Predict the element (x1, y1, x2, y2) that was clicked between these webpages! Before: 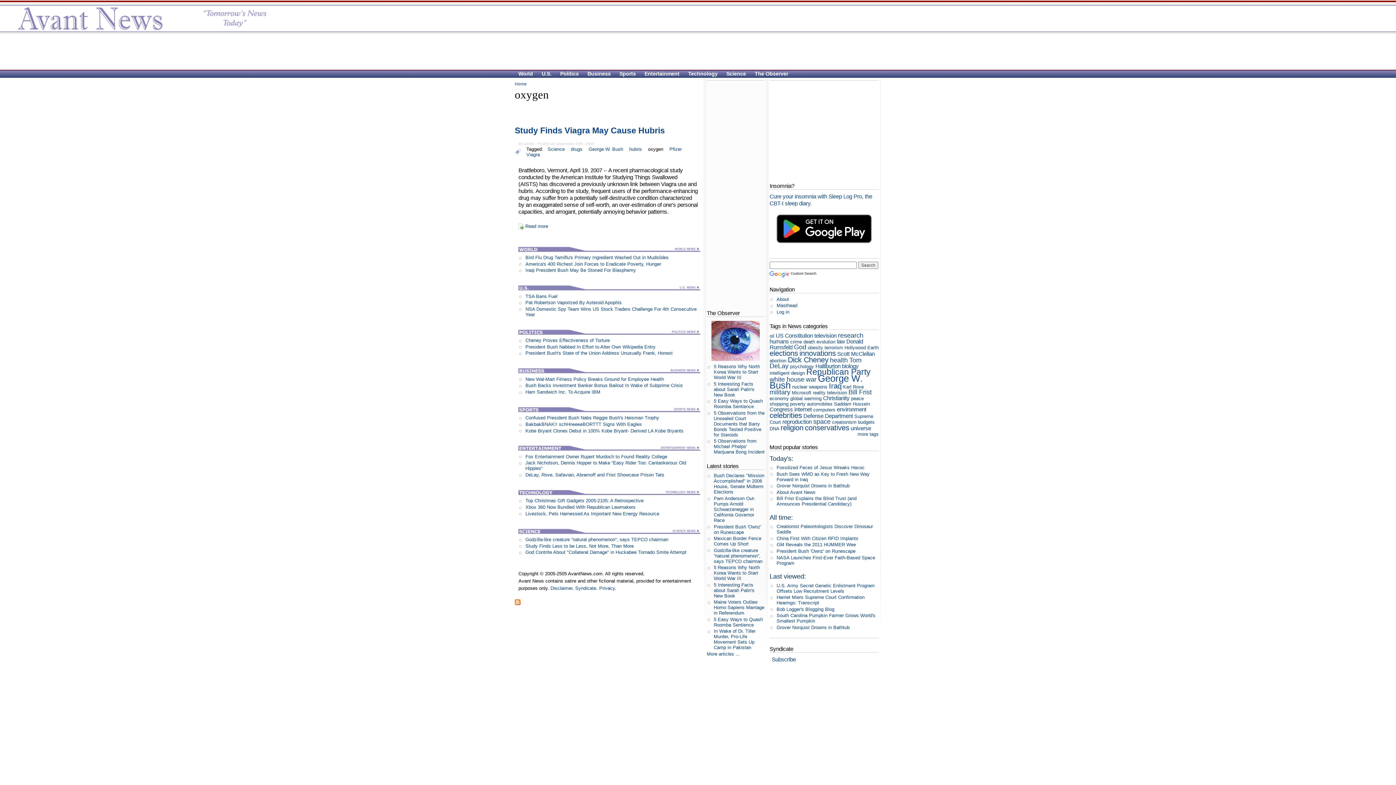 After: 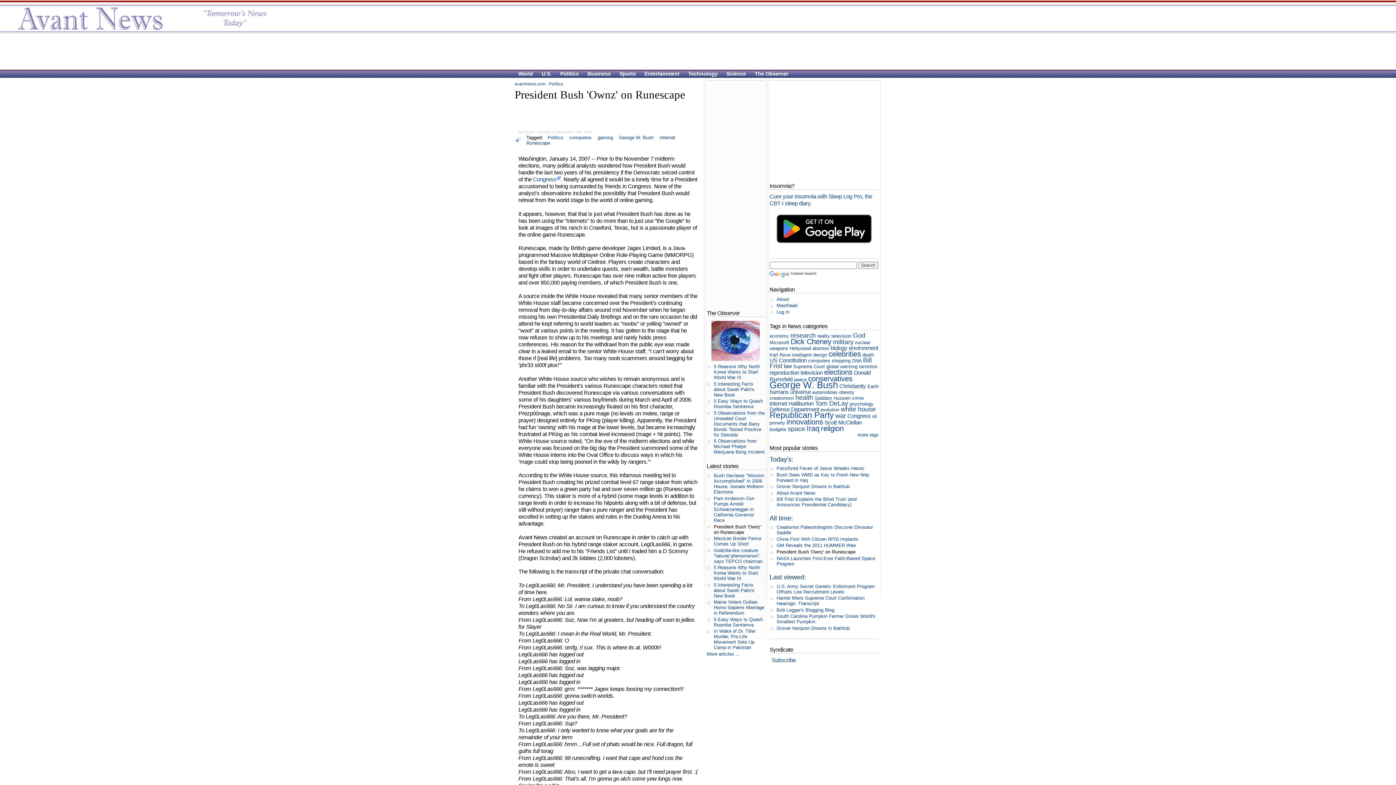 Action: label: President Bush 'Ownz' on Runescape bbox: (776, 548, 855, 554)